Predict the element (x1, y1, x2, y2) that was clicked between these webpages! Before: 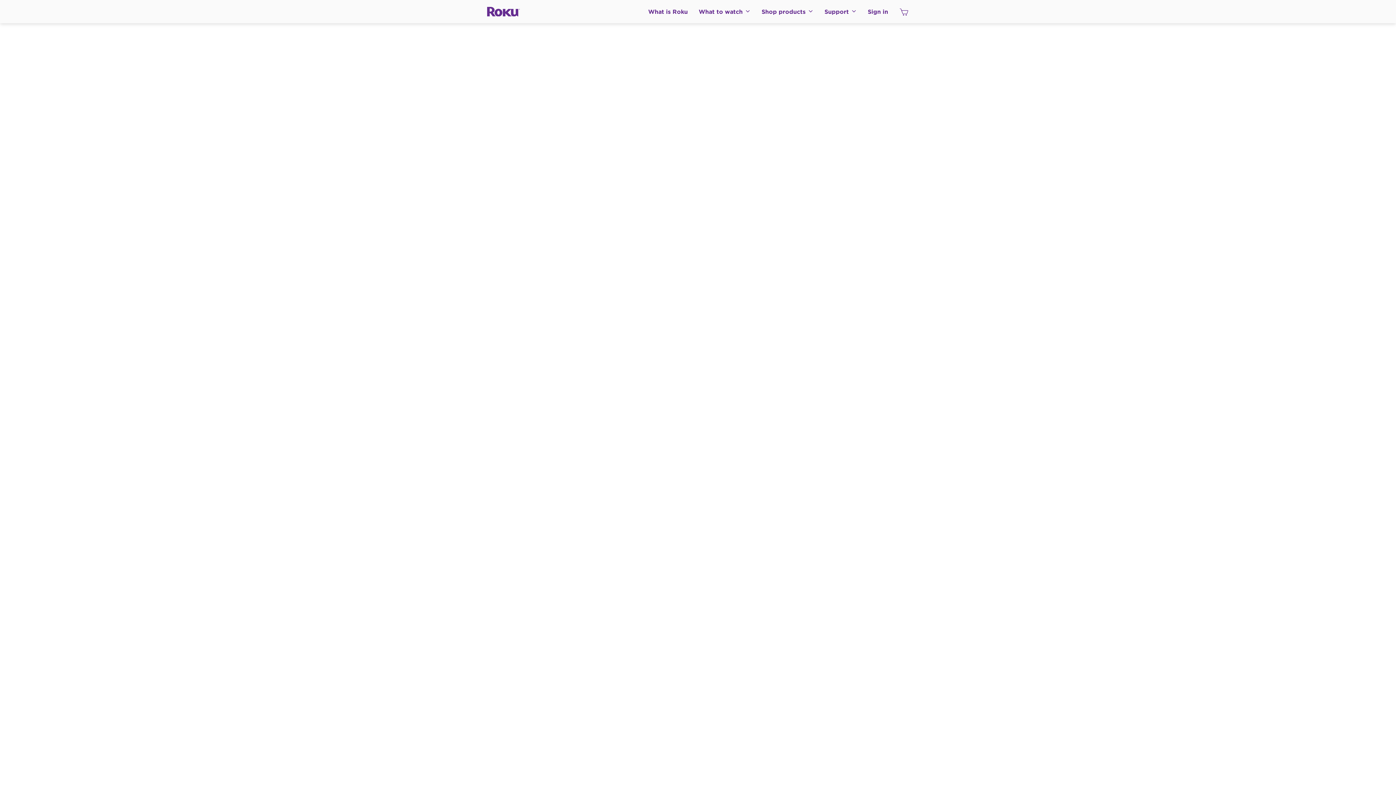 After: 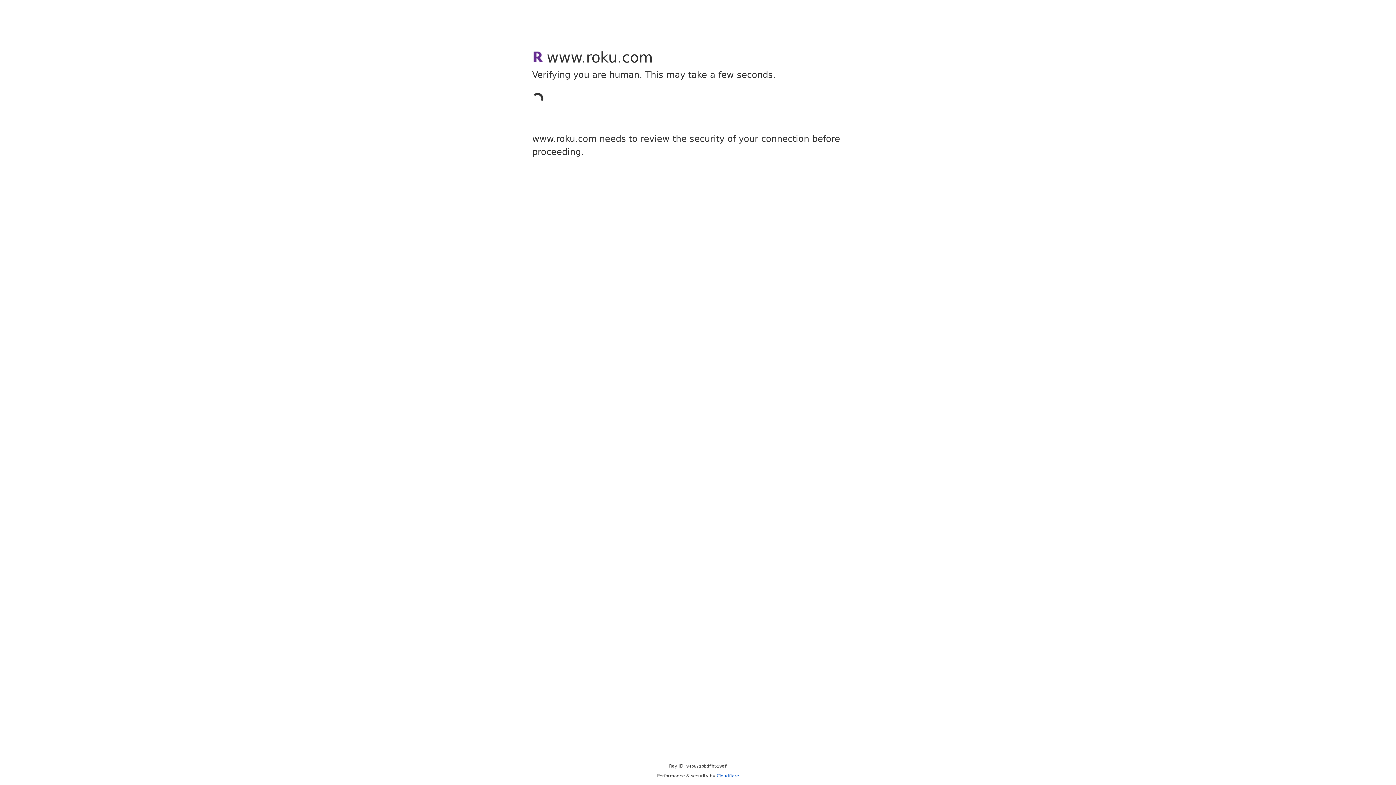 Action: label: shopping Cart bbox: (893, 10, 914, 17)